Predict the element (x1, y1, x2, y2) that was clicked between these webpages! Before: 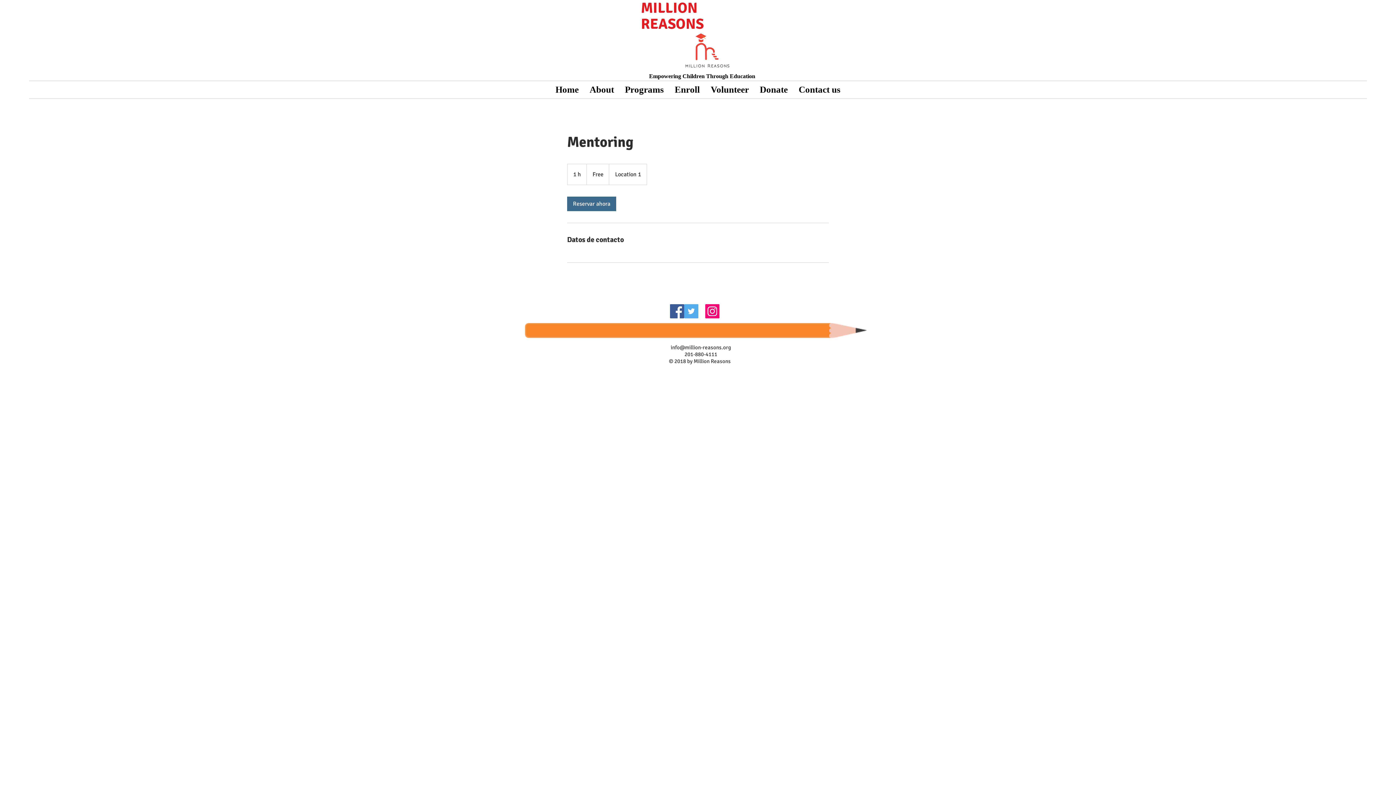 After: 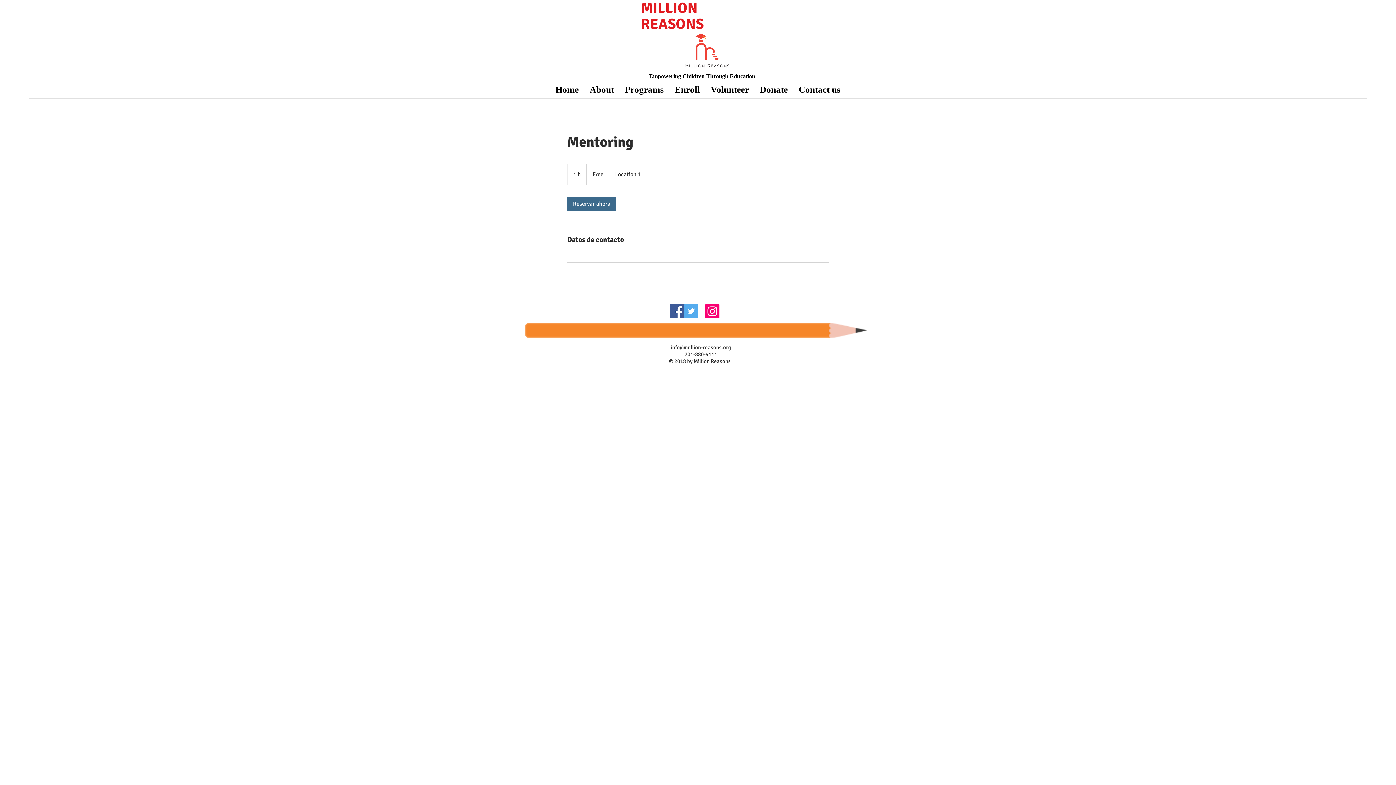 Action: bbox: (670, 344, 731, 350) label: info@million-reasons.org